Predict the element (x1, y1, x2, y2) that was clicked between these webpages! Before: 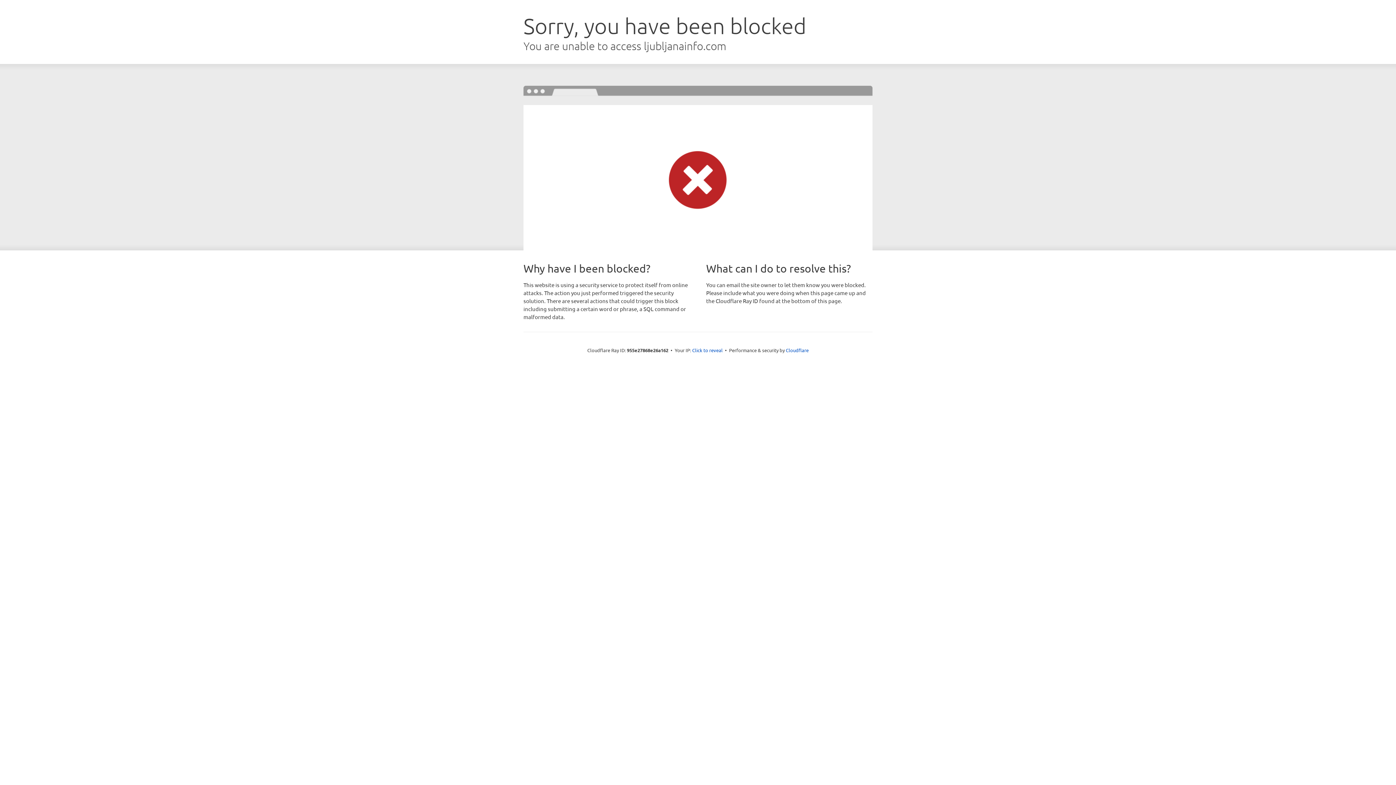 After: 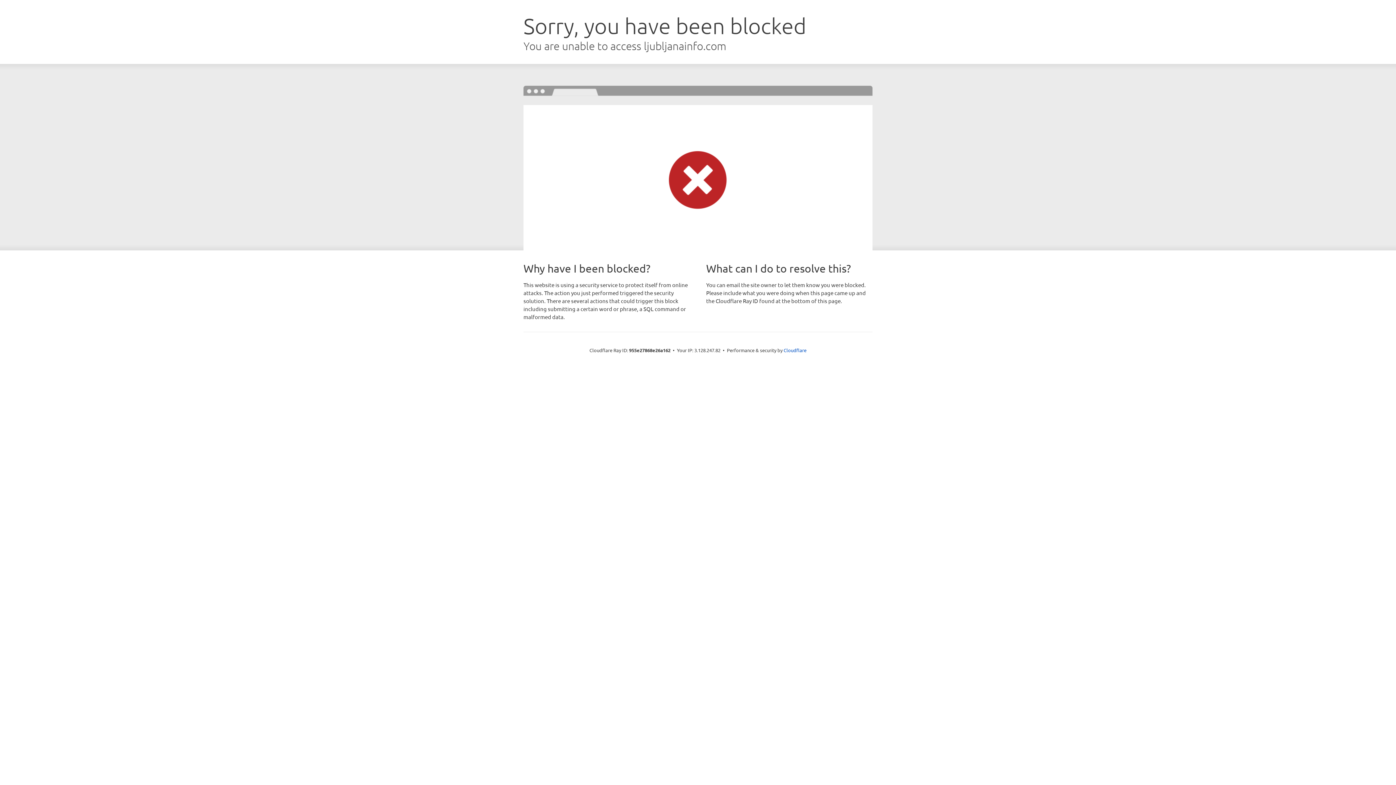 Action: bbox: (692, 346, 722, 353) label: Click to reveal